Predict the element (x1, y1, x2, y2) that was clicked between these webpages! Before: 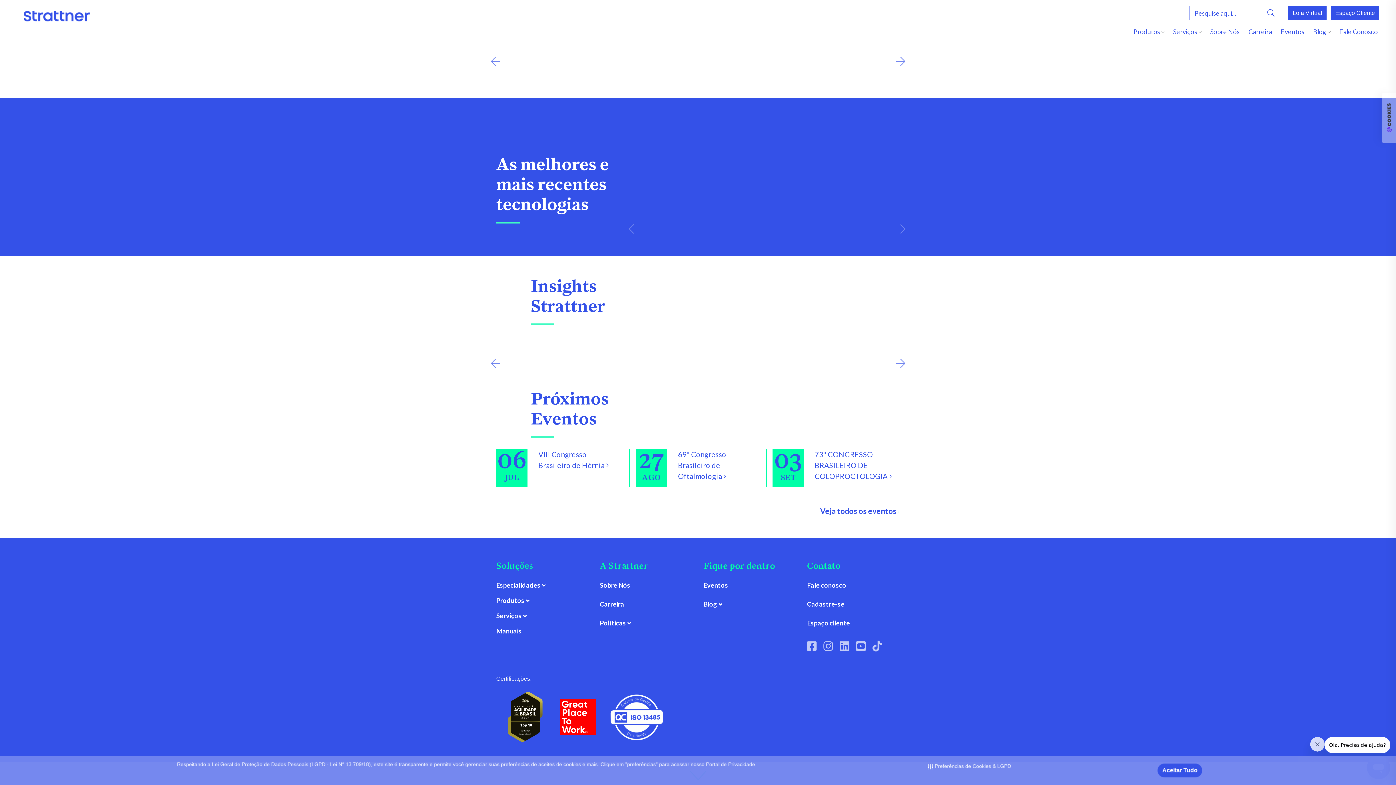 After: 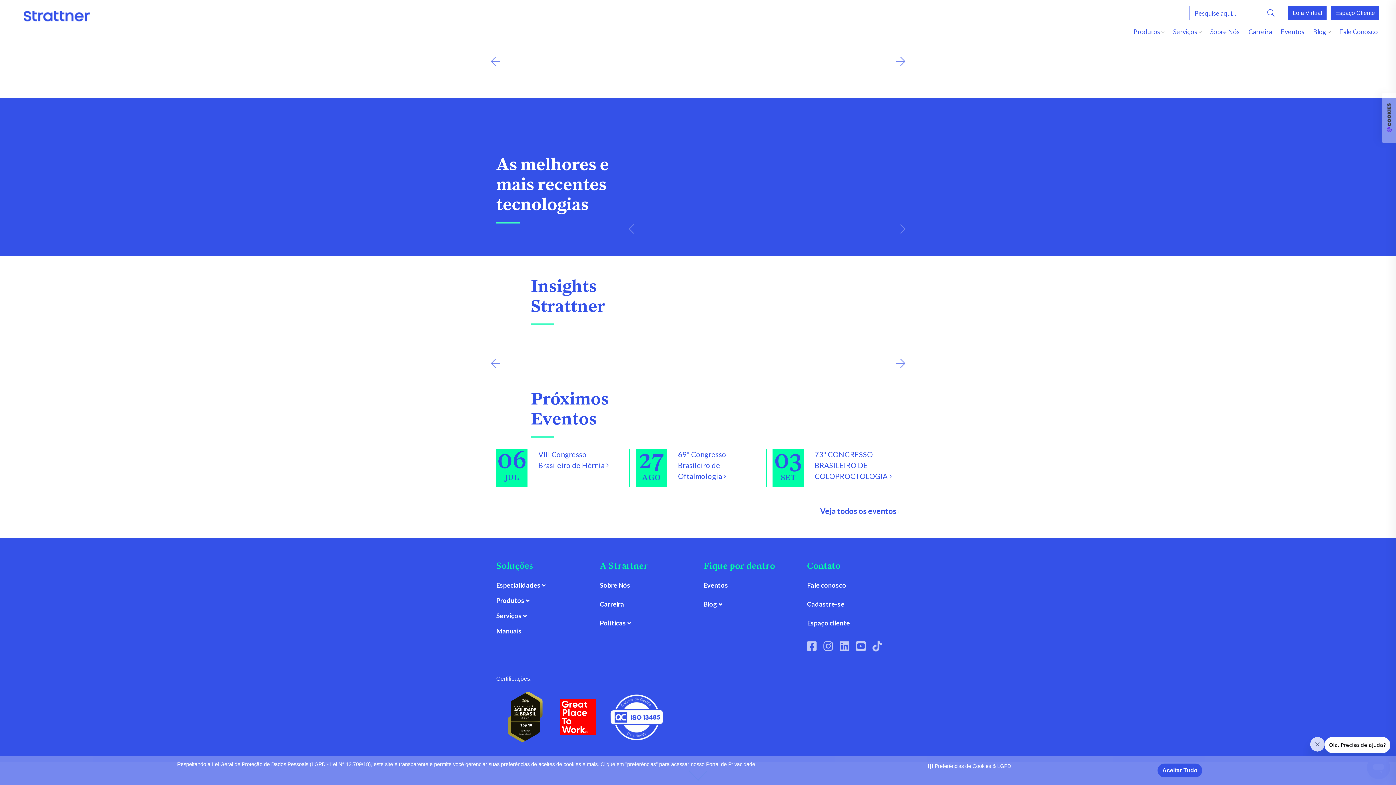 Action: bbox: (807, 599, 900, 609) label: Cadastre-se